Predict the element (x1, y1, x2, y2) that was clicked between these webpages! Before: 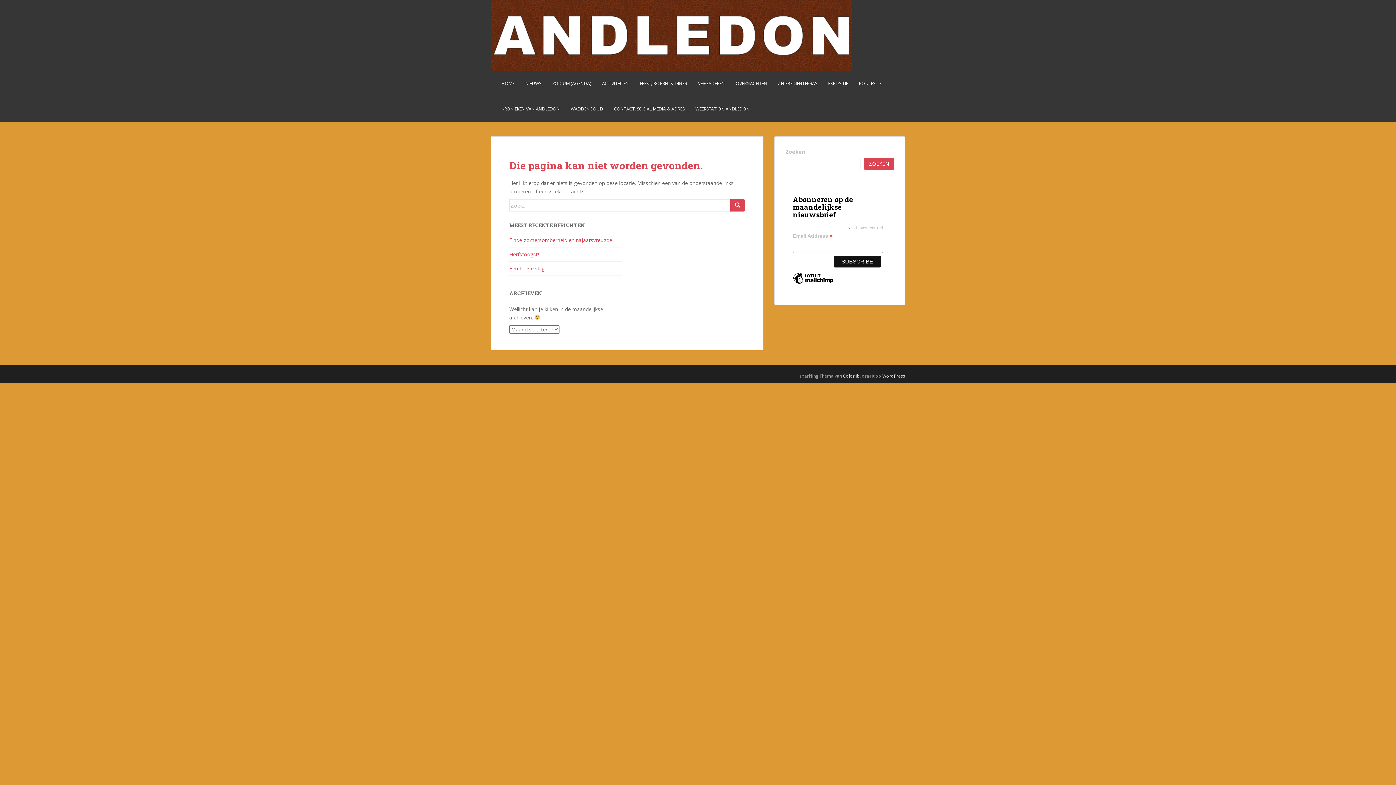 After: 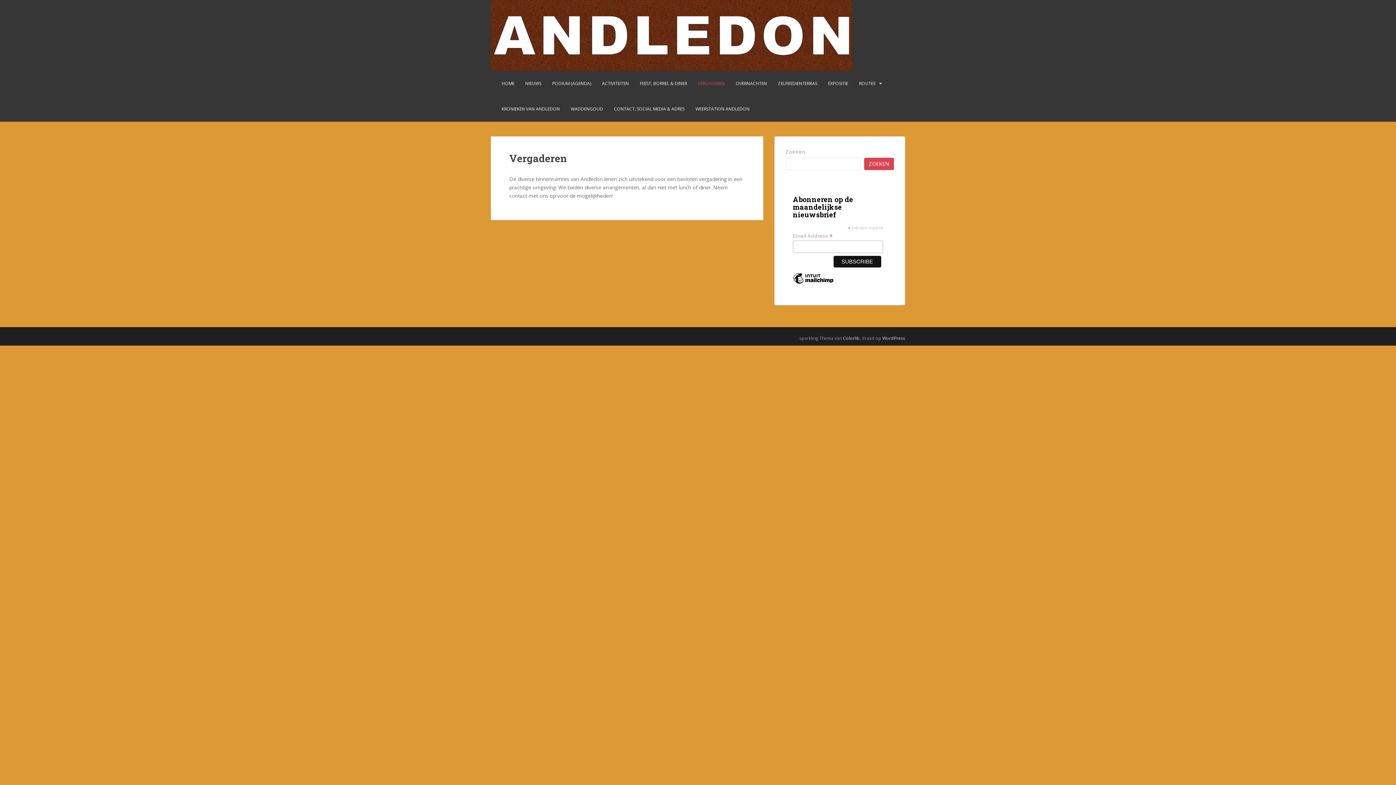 Action: bbox: (698, 76, 725, 90) label: VERGADEREN